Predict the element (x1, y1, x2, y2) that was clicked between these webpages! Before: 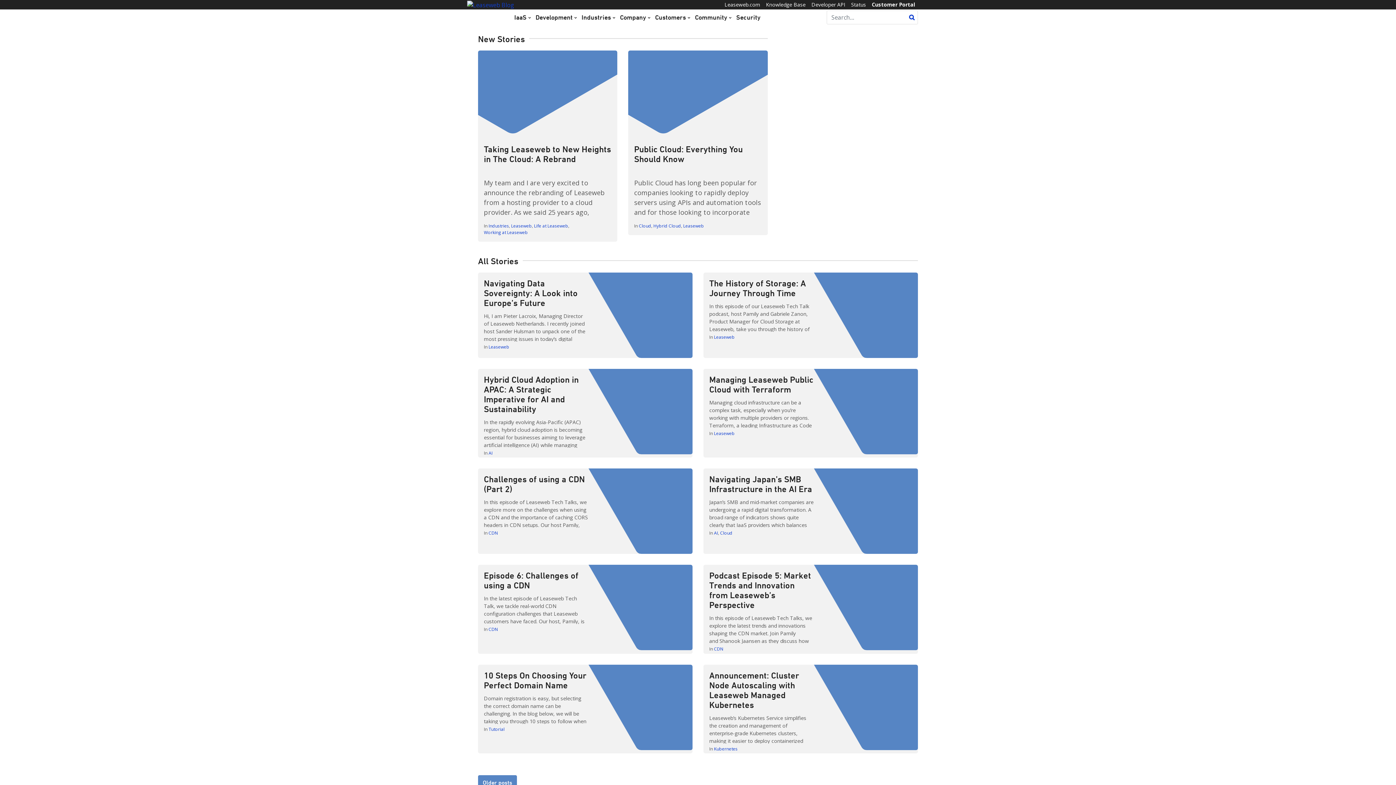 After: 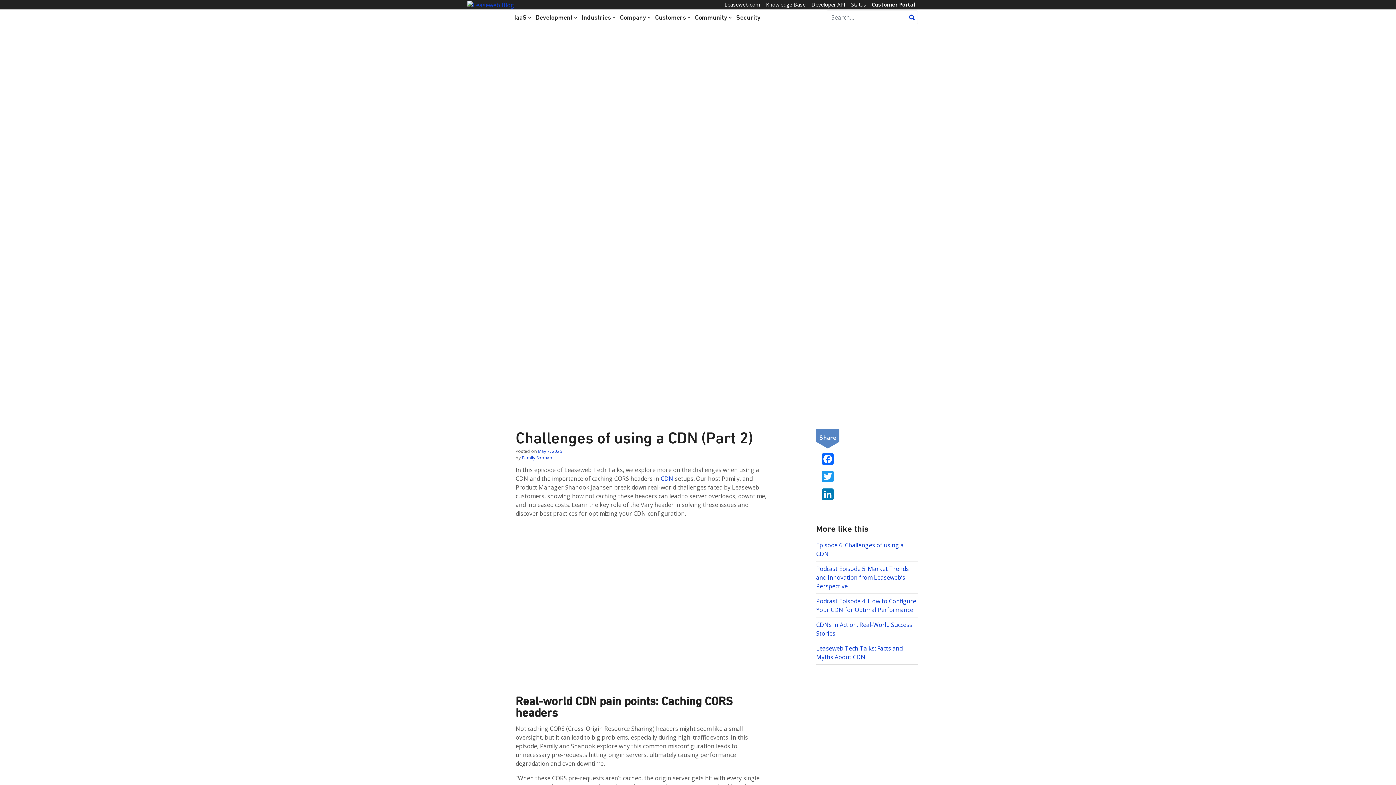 Action: bbox: (588, 468, 692, 554)